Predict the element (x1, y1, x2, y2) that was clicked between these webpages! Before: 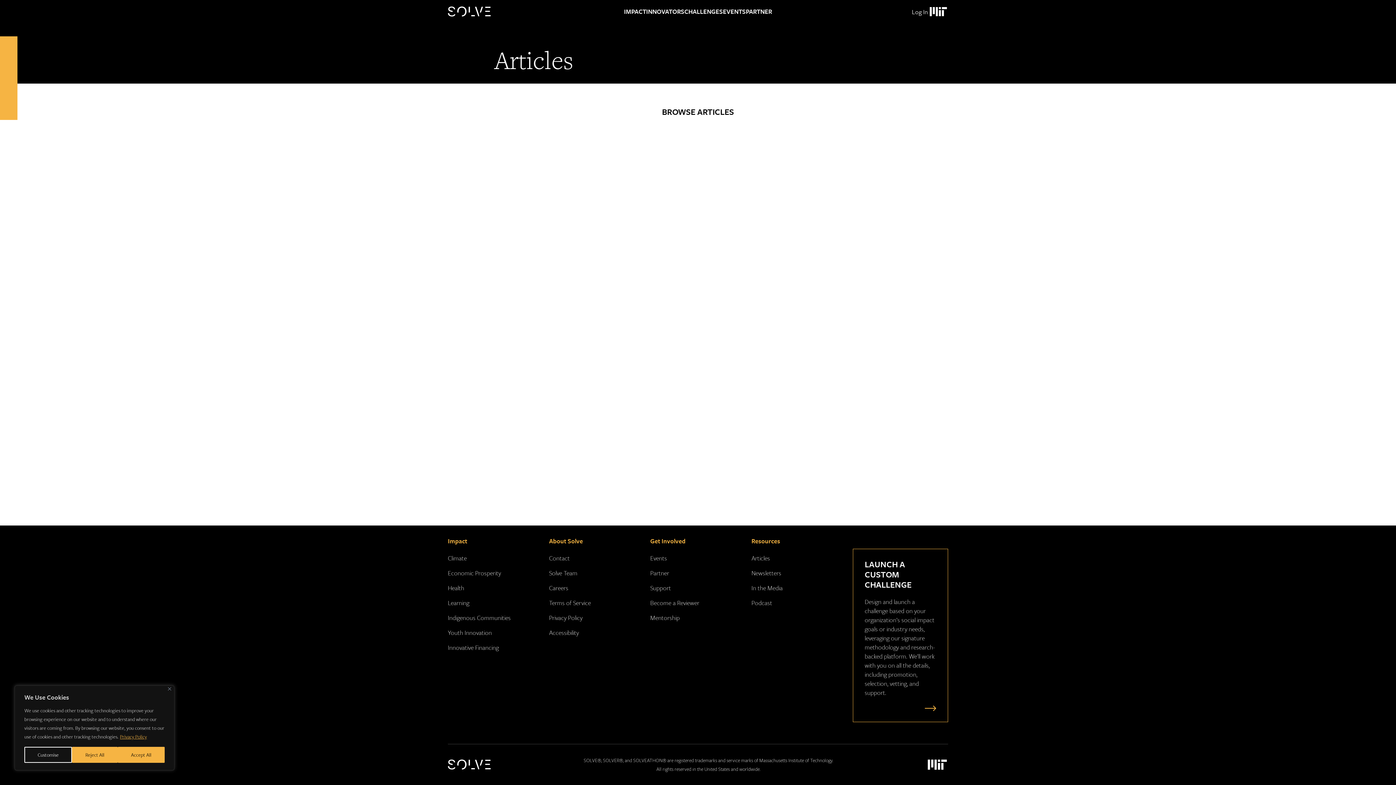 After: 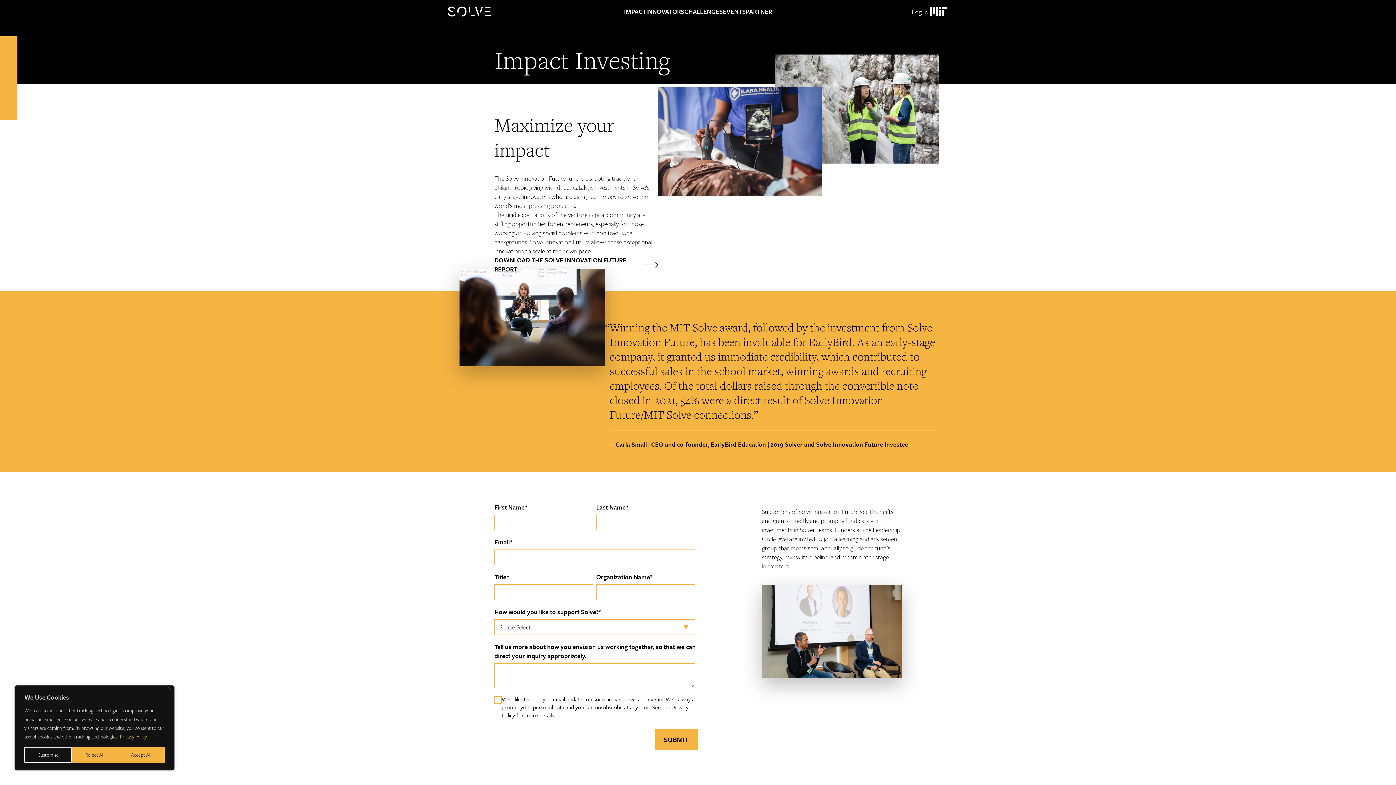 Action: label: Innovative Financing bbox: (448, 643, 498, 652)